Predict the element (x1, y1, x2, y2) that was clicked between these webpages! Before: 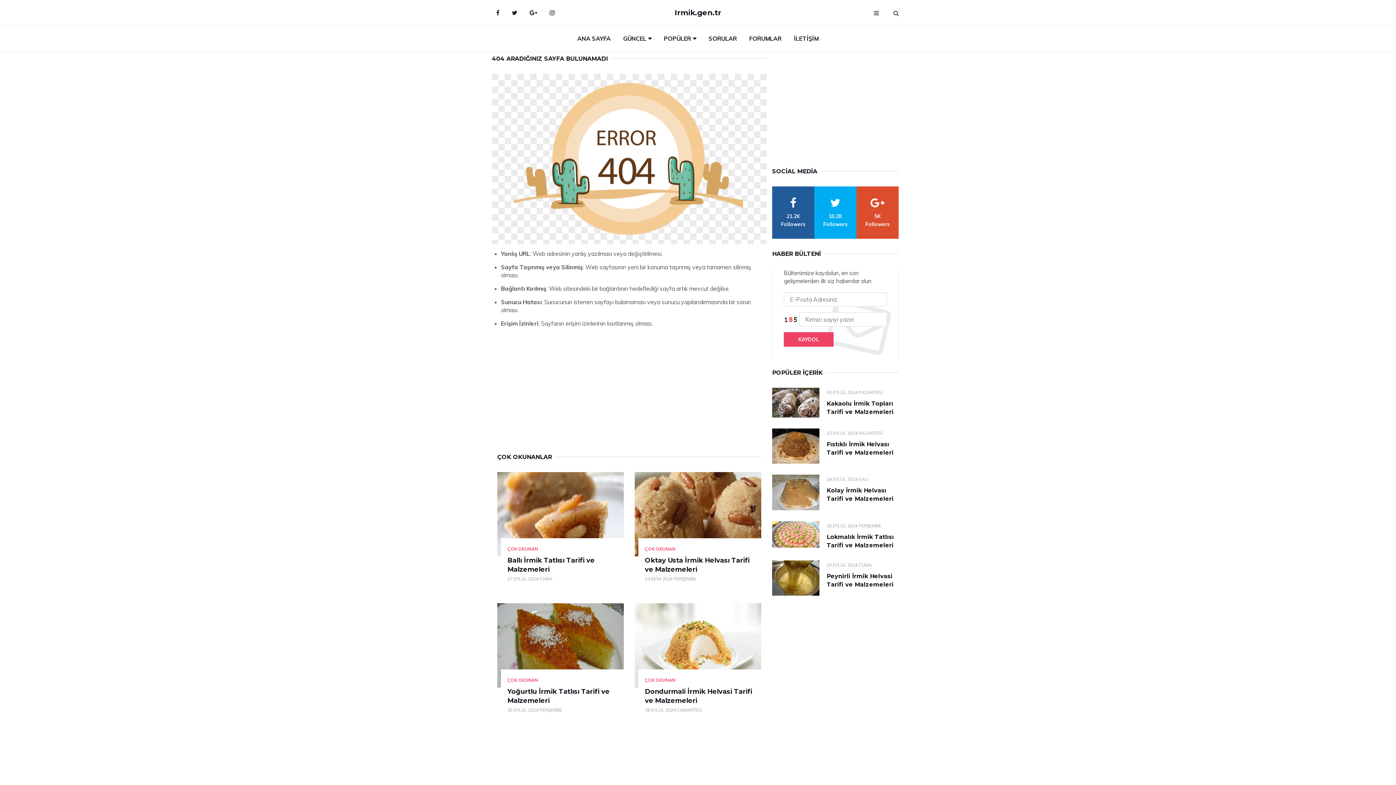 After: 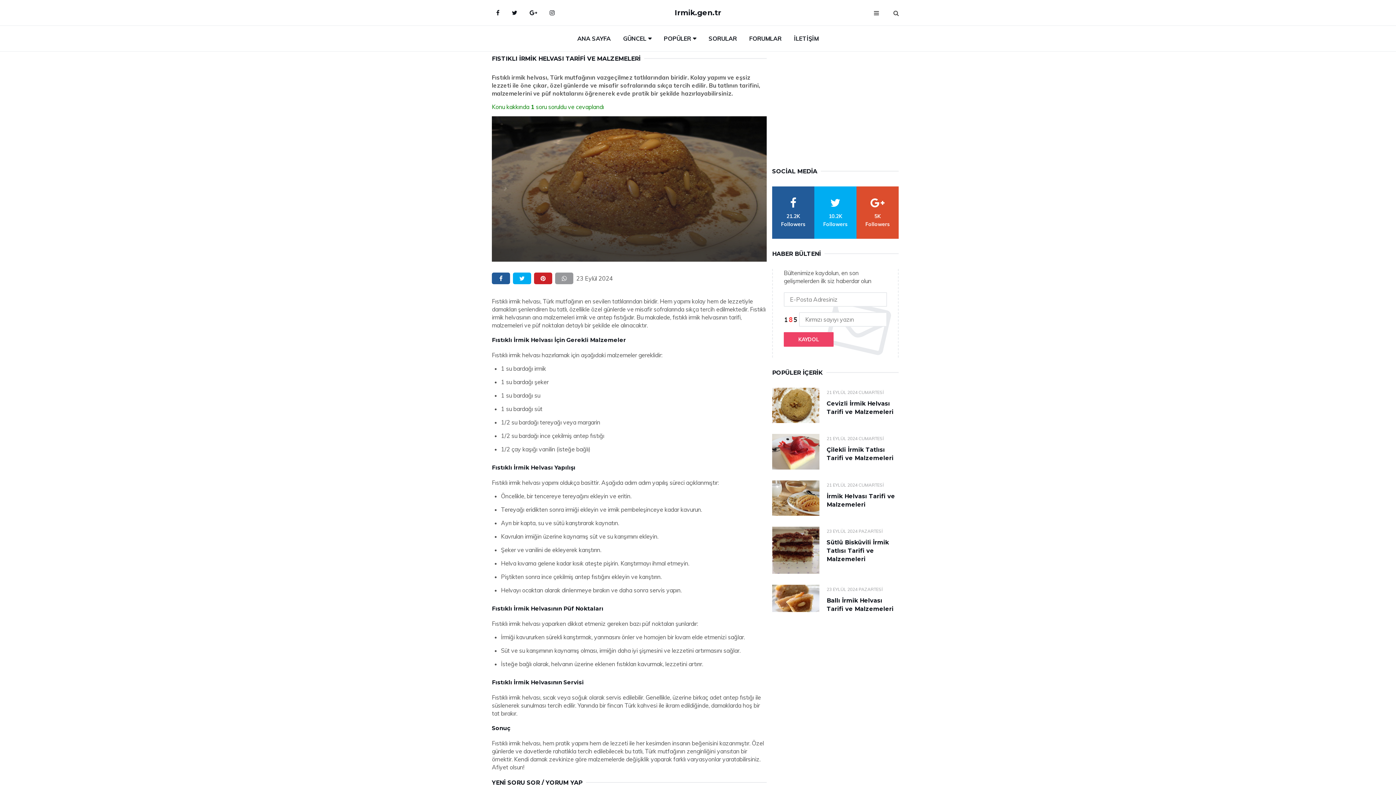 Action: bbox: (772, 428, 819, 464)